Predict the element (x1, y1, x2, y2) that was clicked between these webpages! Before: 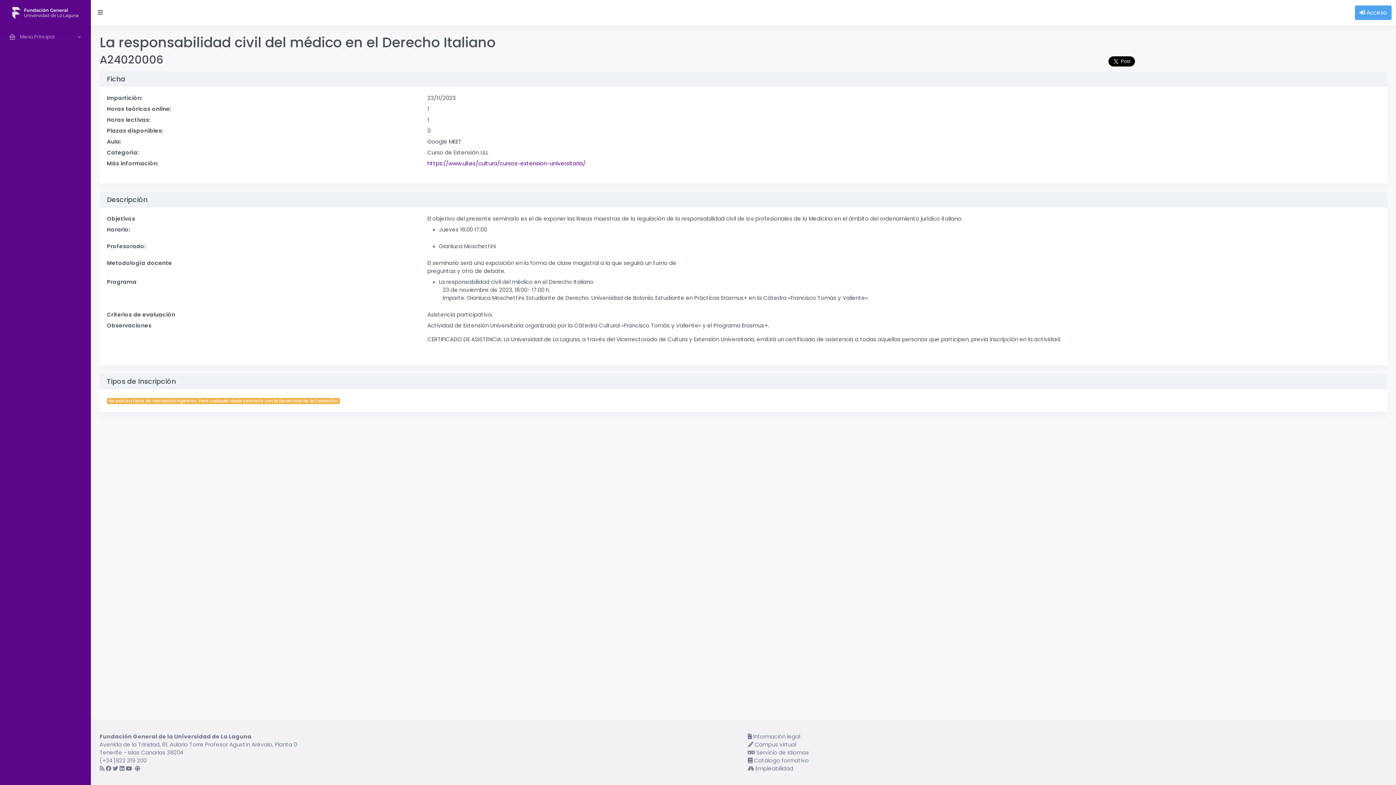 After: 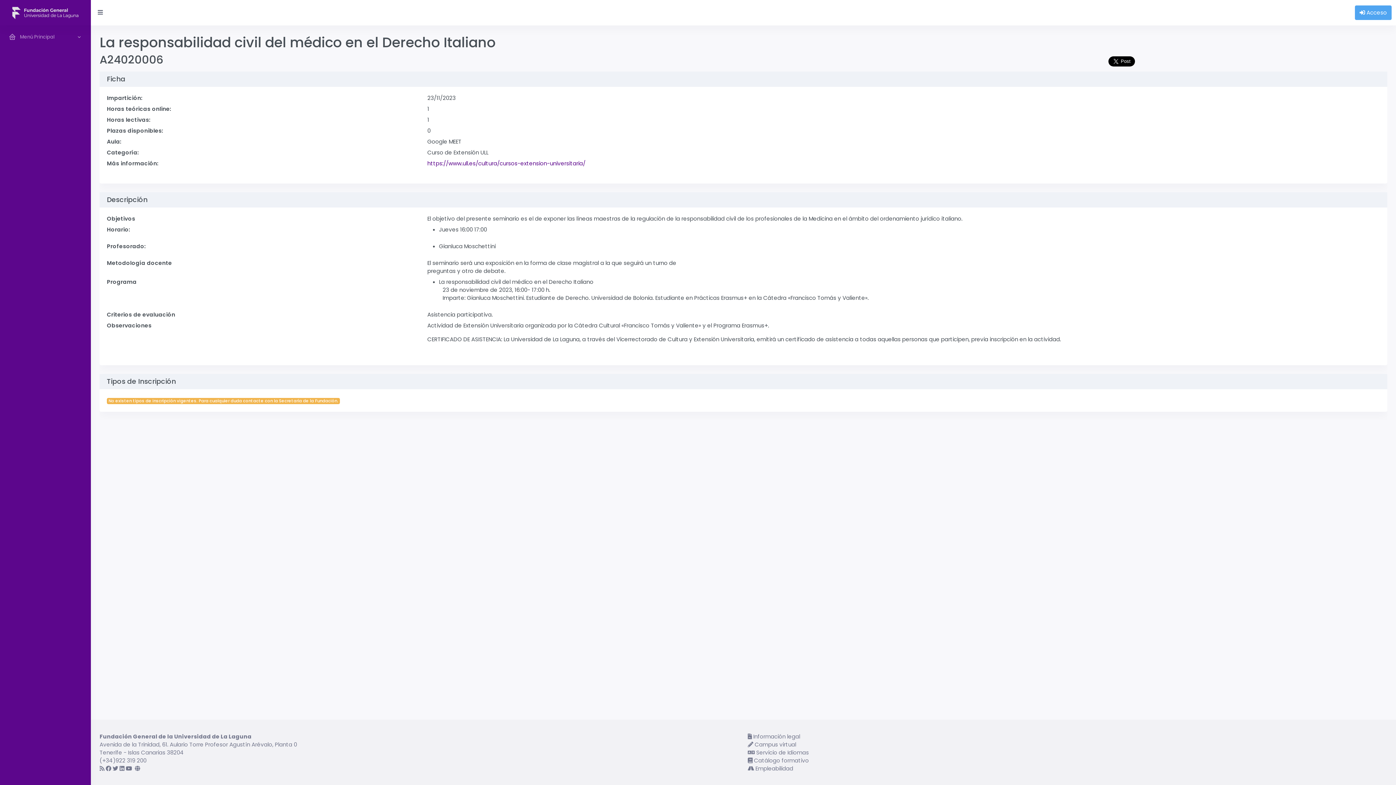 Action: bbox: (99, 765, 104, 772)